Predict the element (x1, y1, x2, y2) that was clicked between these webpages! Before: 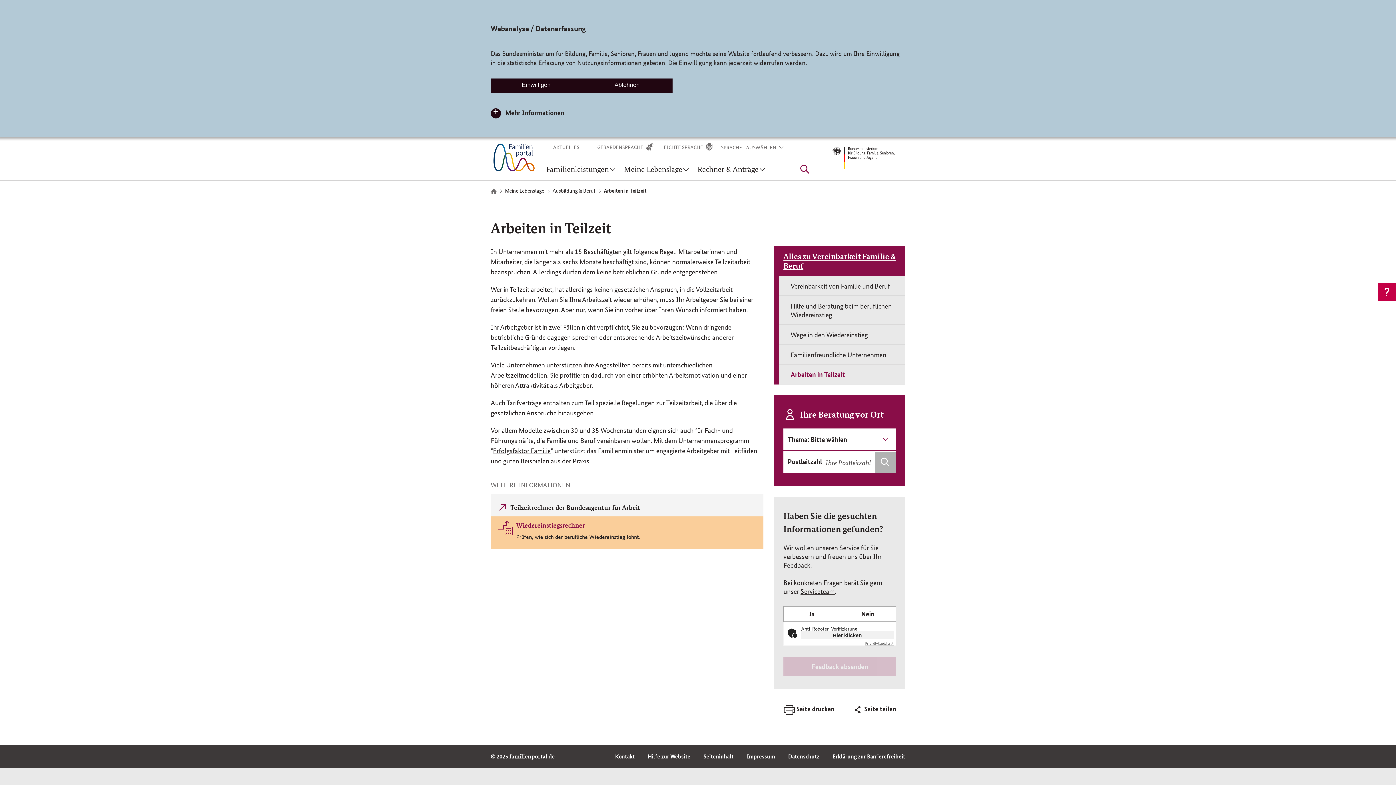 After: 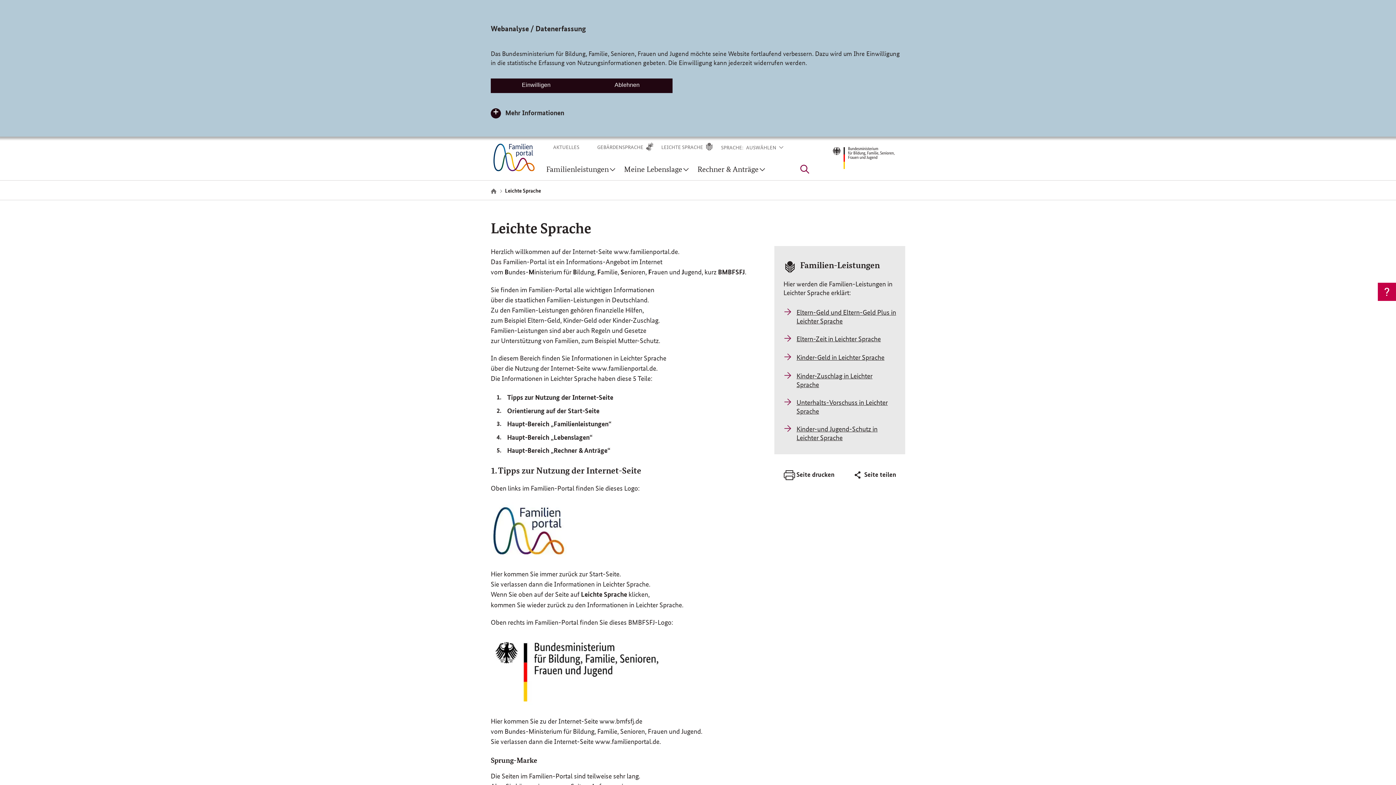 Action: bbox: (661, 142, 713, 151) label: LEICHTE SPRACHE